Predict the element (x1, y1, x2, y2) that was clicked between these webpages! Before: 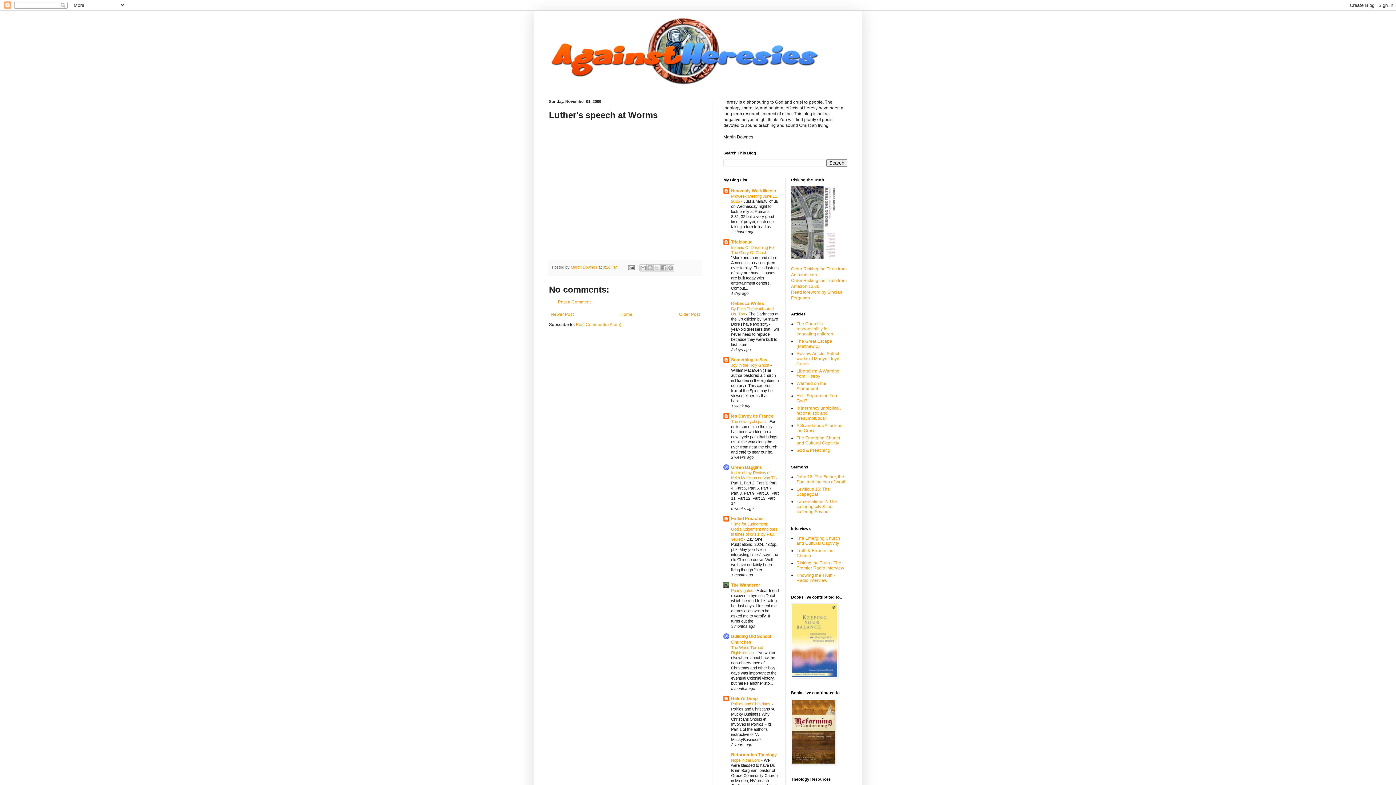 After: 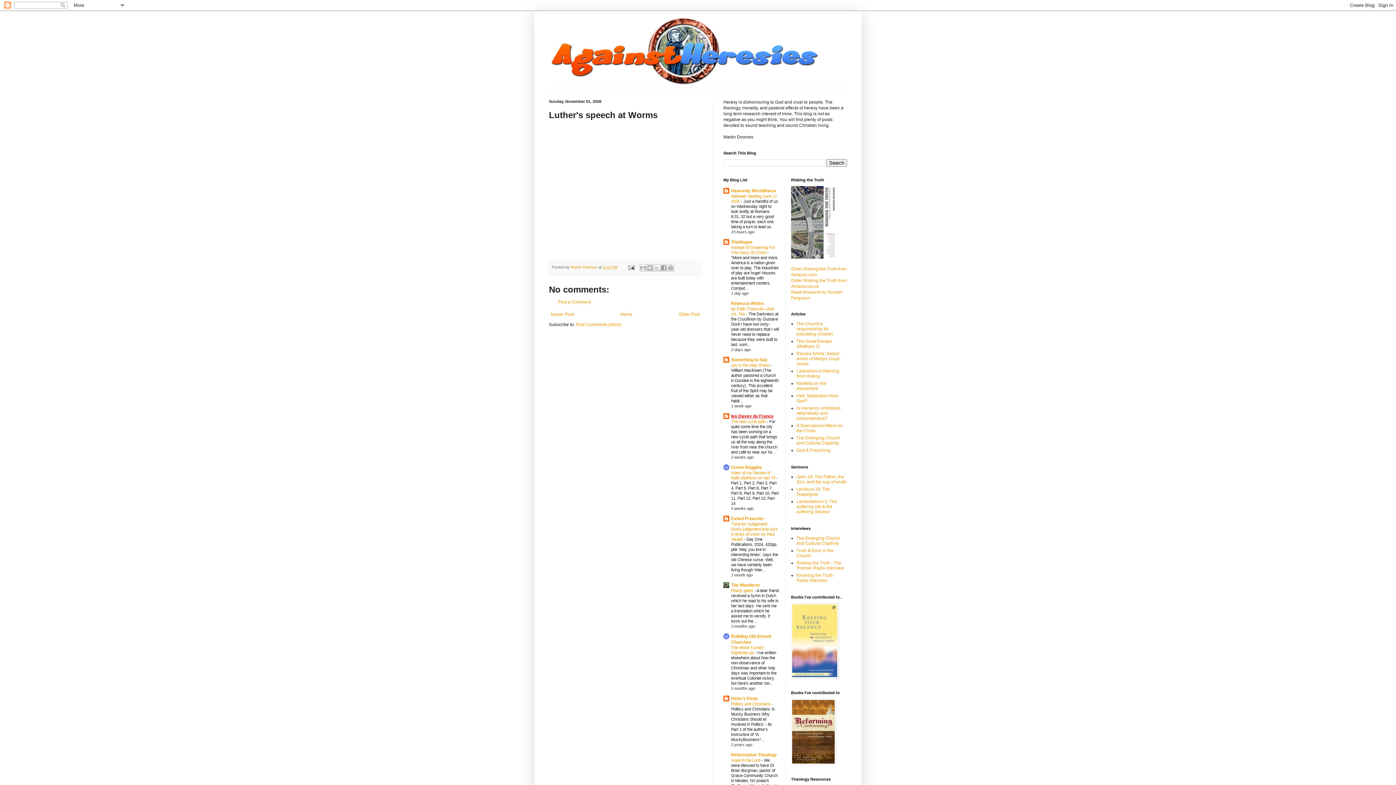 Action: bbox: (731, 413, 773, 418) label: les Davey de France